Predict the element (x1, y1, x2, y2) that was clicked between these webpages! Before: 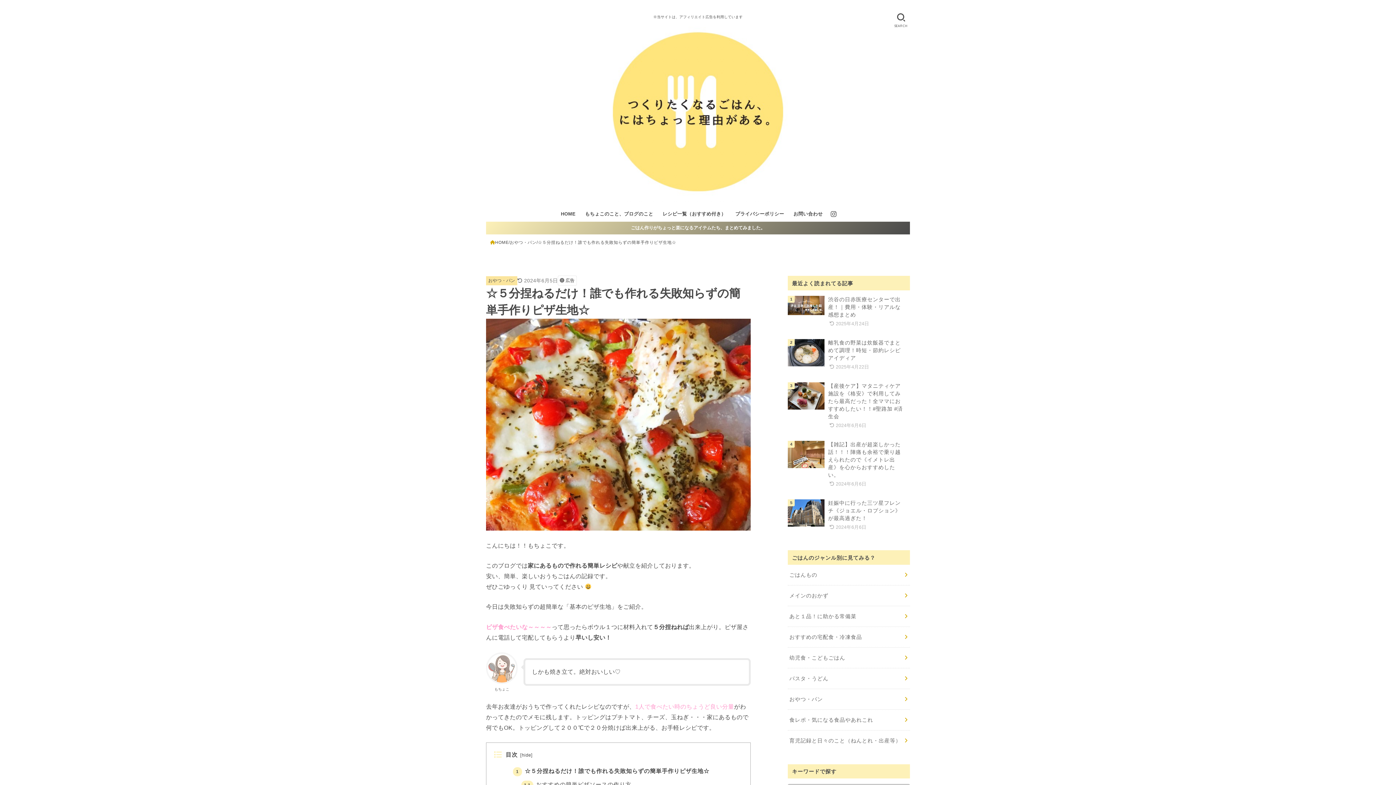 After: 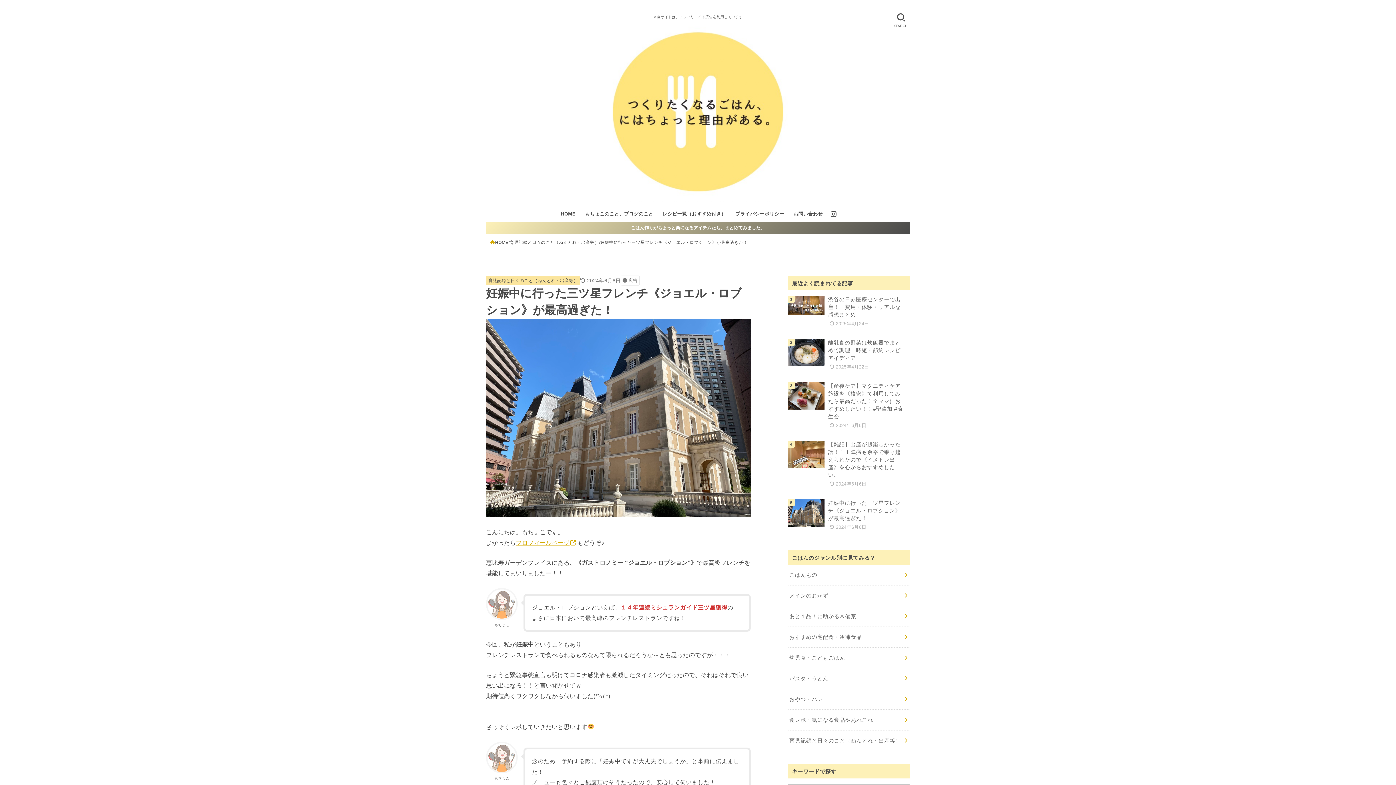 Action: bbox: (788, 494, 910, 537) label: 妊娠中に行った三ツ星フレンチ《ジョエル・ロブション》が最高過ぎた！
2024年6月6日